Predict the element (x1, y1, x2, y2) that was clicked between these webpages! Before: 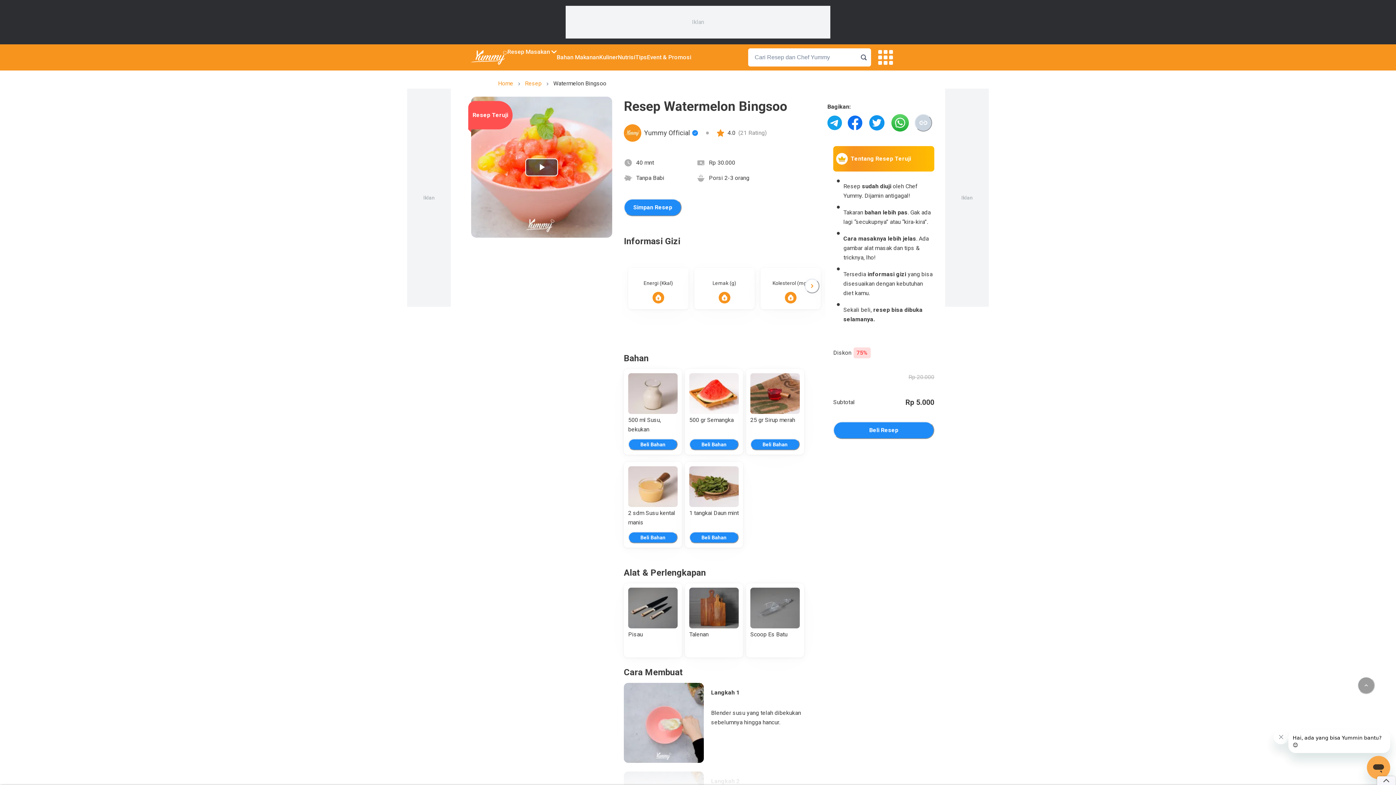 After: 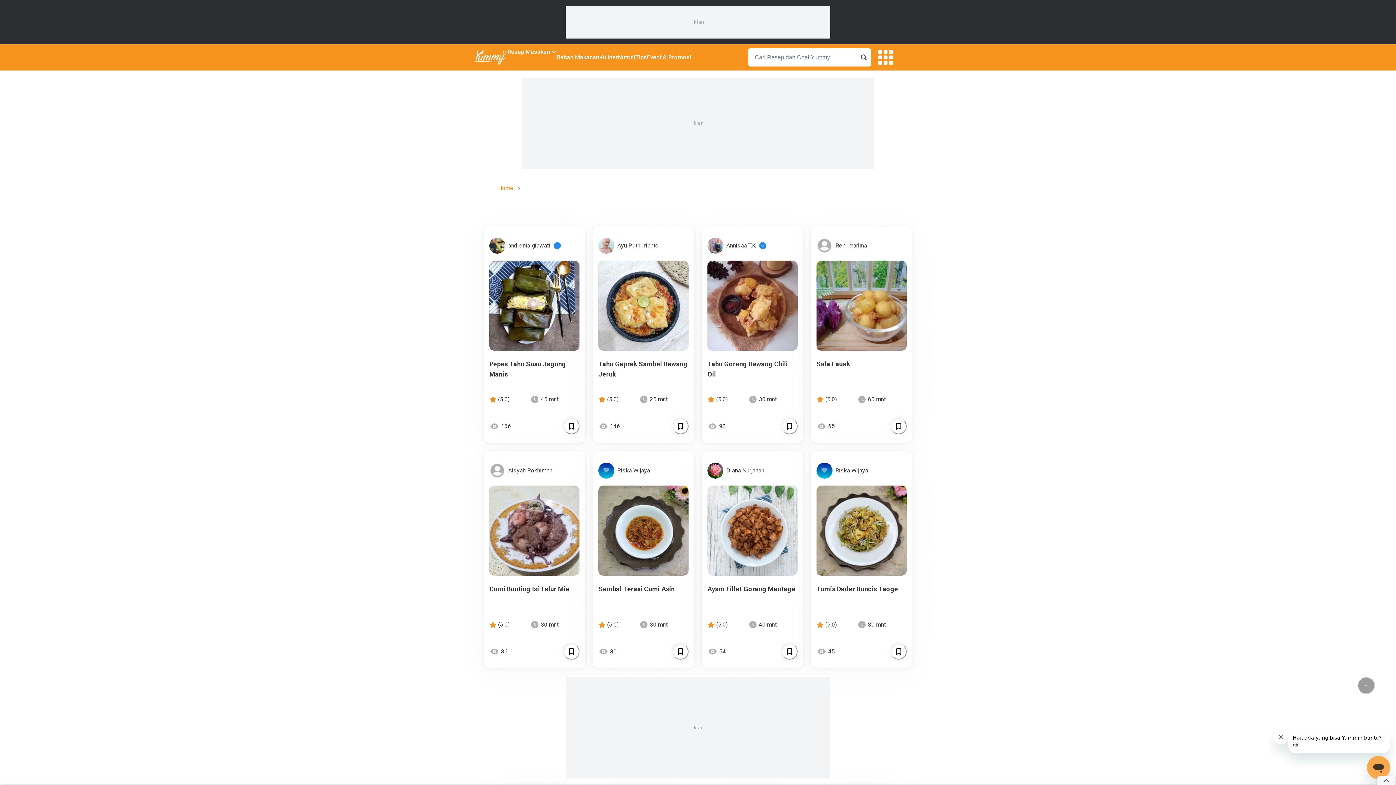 Action: bbox: (507, 48, 550, 55) label: Resep Masakan